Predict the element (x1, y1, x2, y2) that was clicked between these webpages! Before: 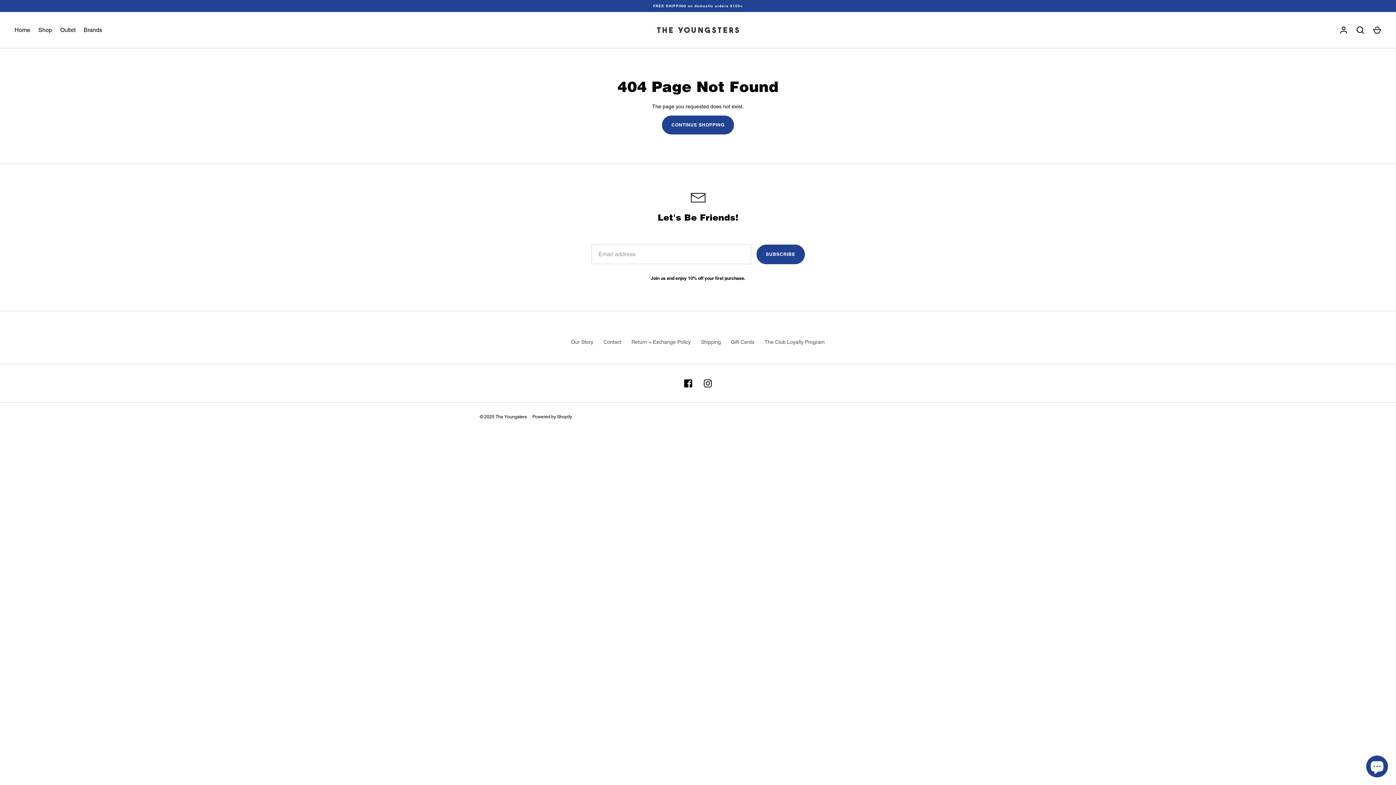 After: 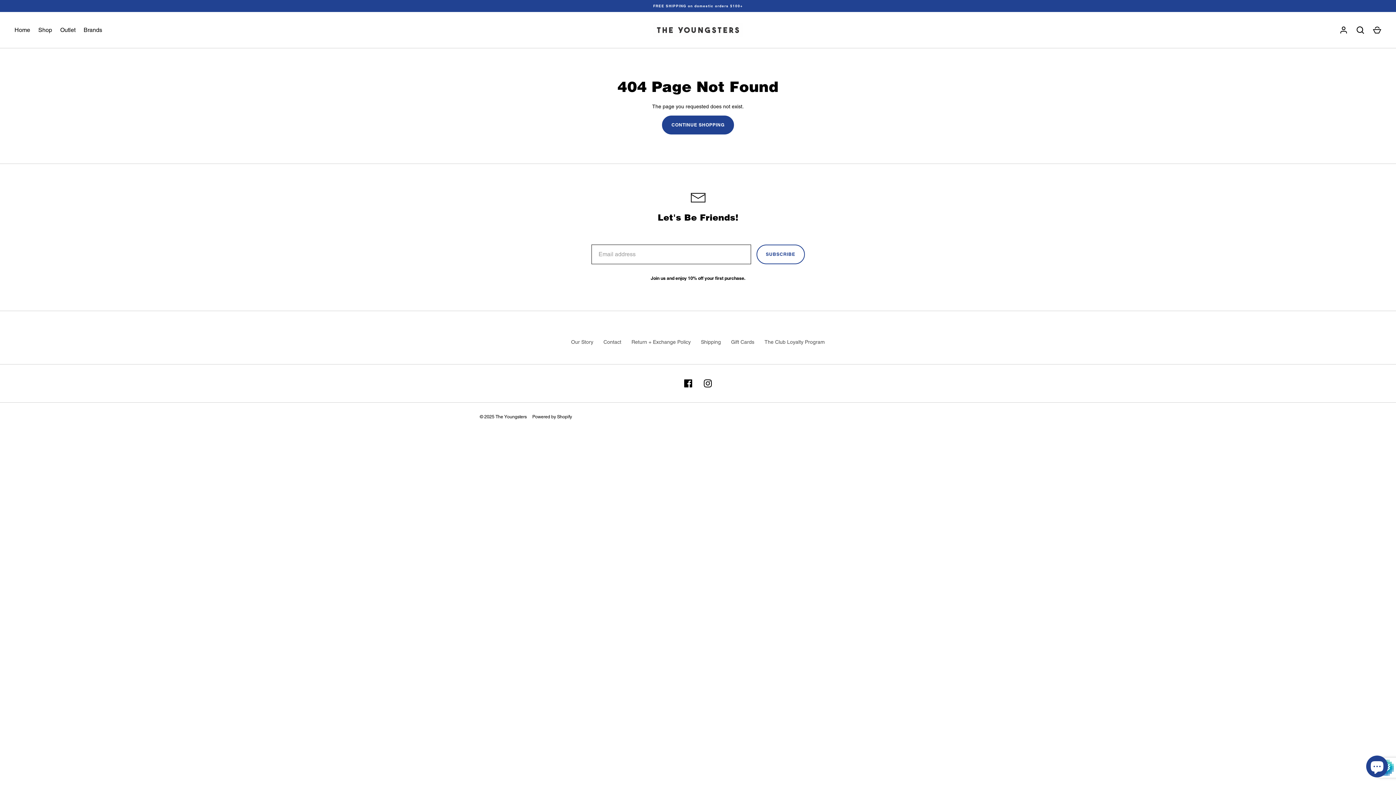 Action: label: SUBSCRIBE bbox: (756, 244, 804, 264)